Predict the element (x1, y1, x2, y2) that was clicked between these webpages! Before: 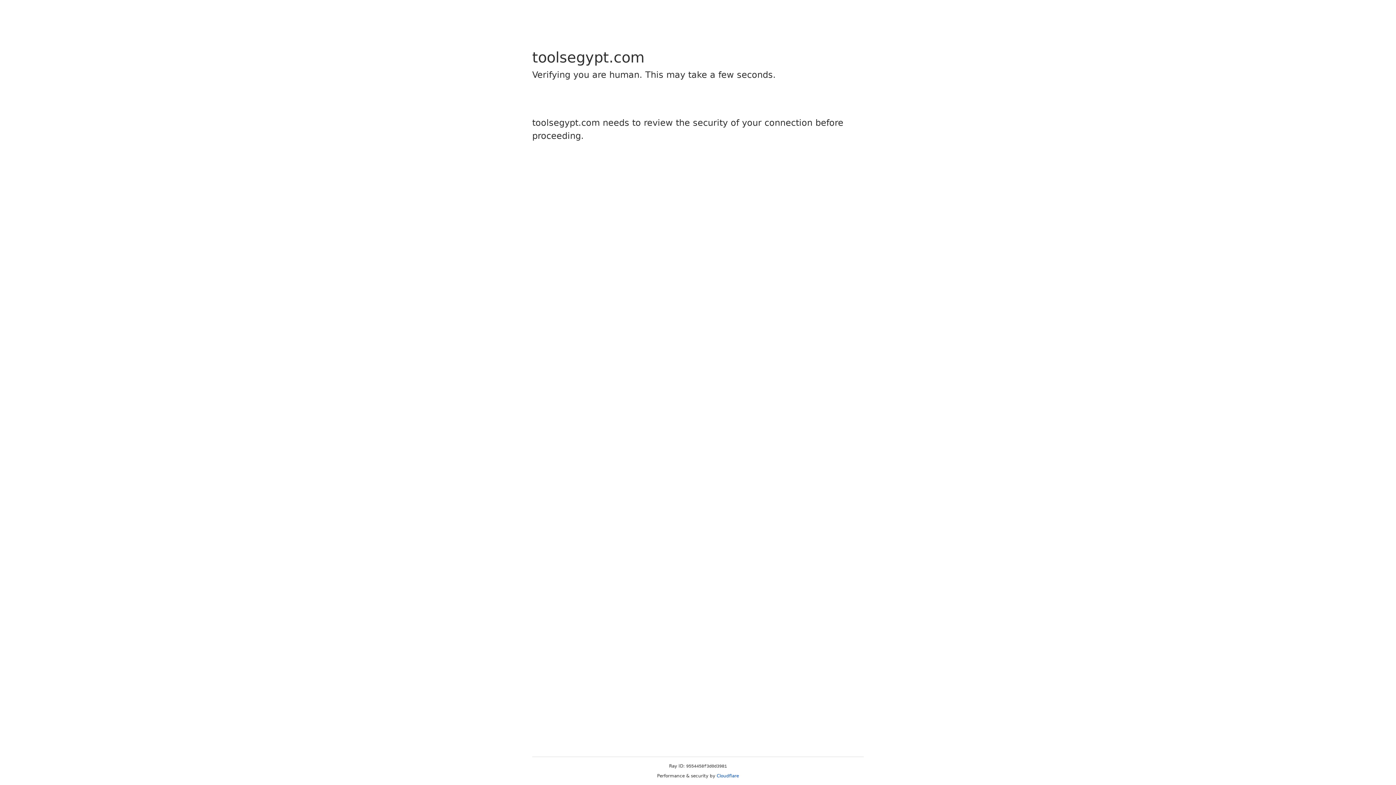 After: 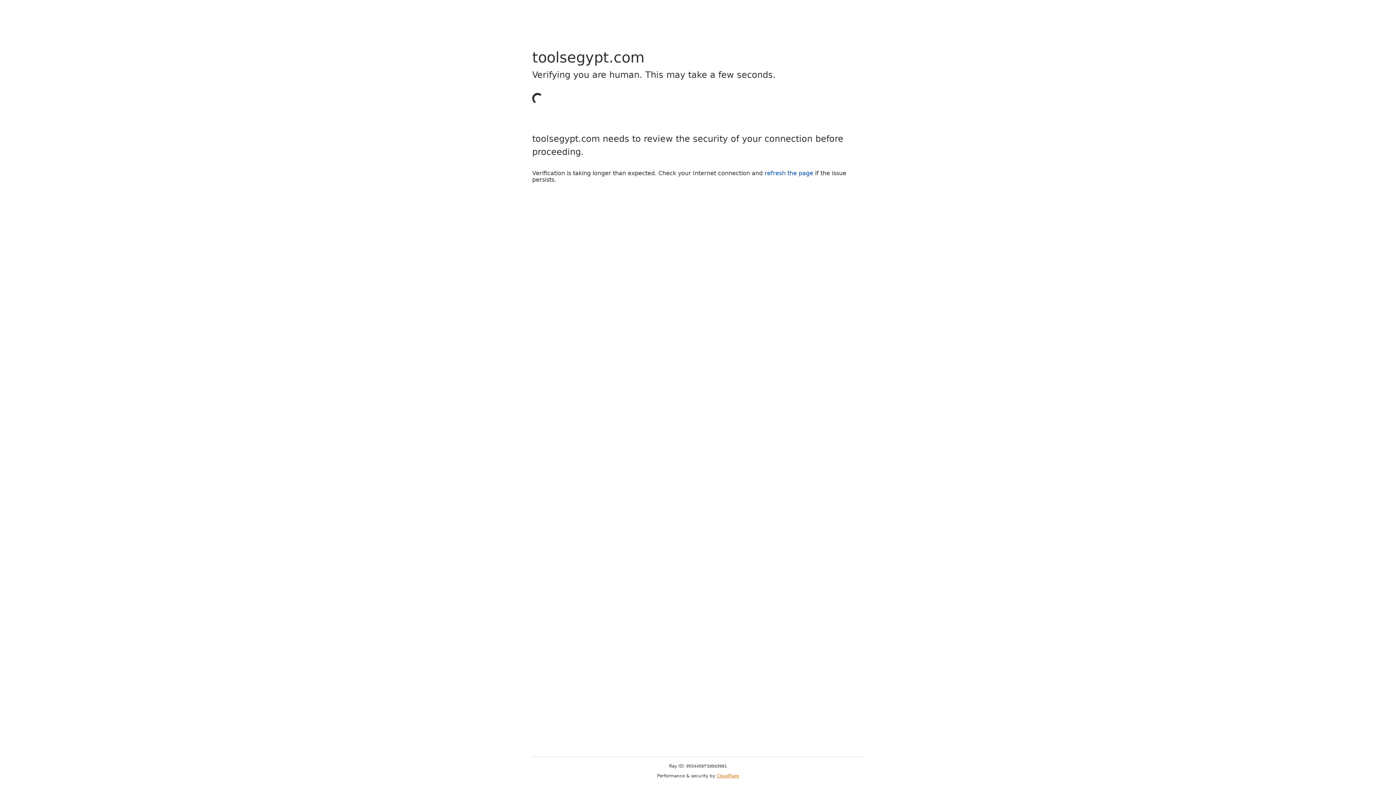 Action: bbox: (716, 773, 739, 778) label: Cloudflare